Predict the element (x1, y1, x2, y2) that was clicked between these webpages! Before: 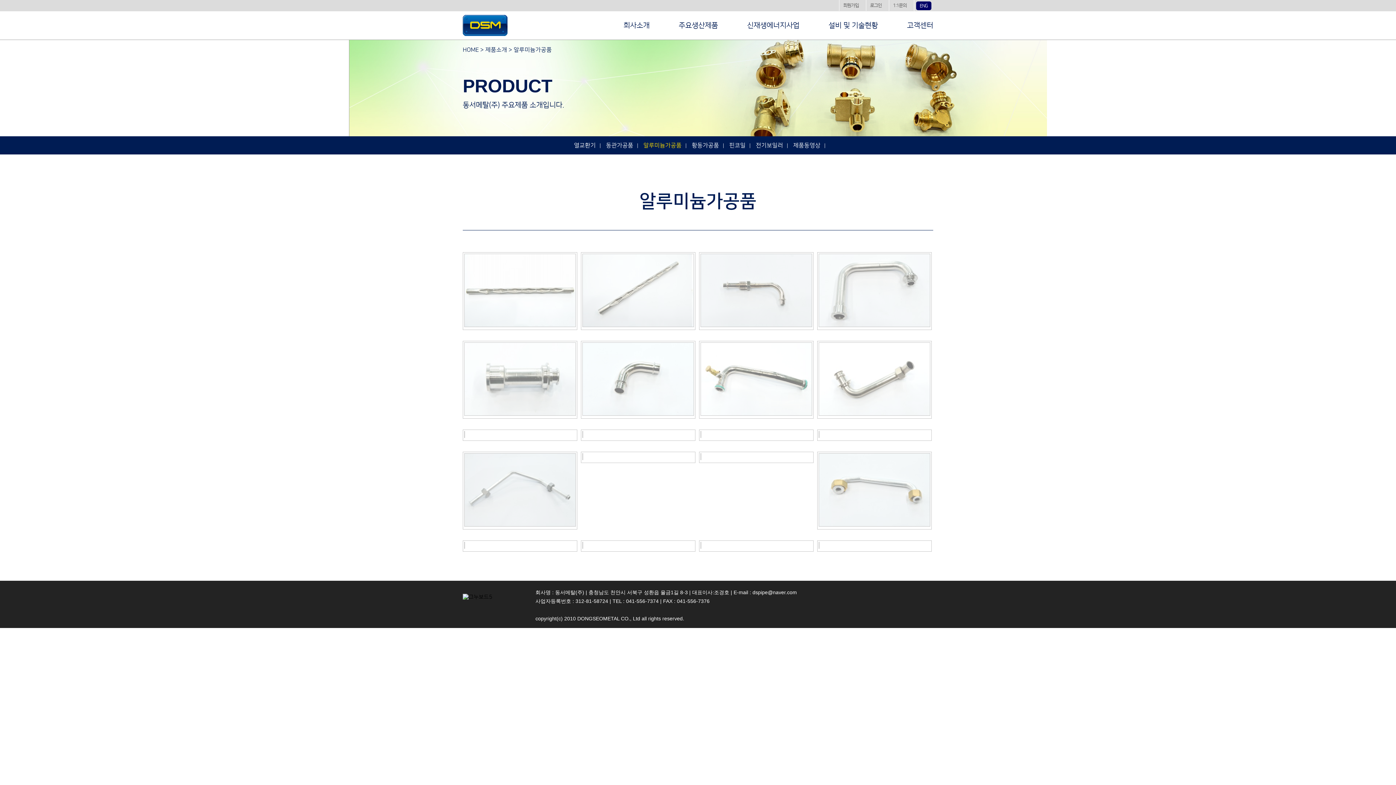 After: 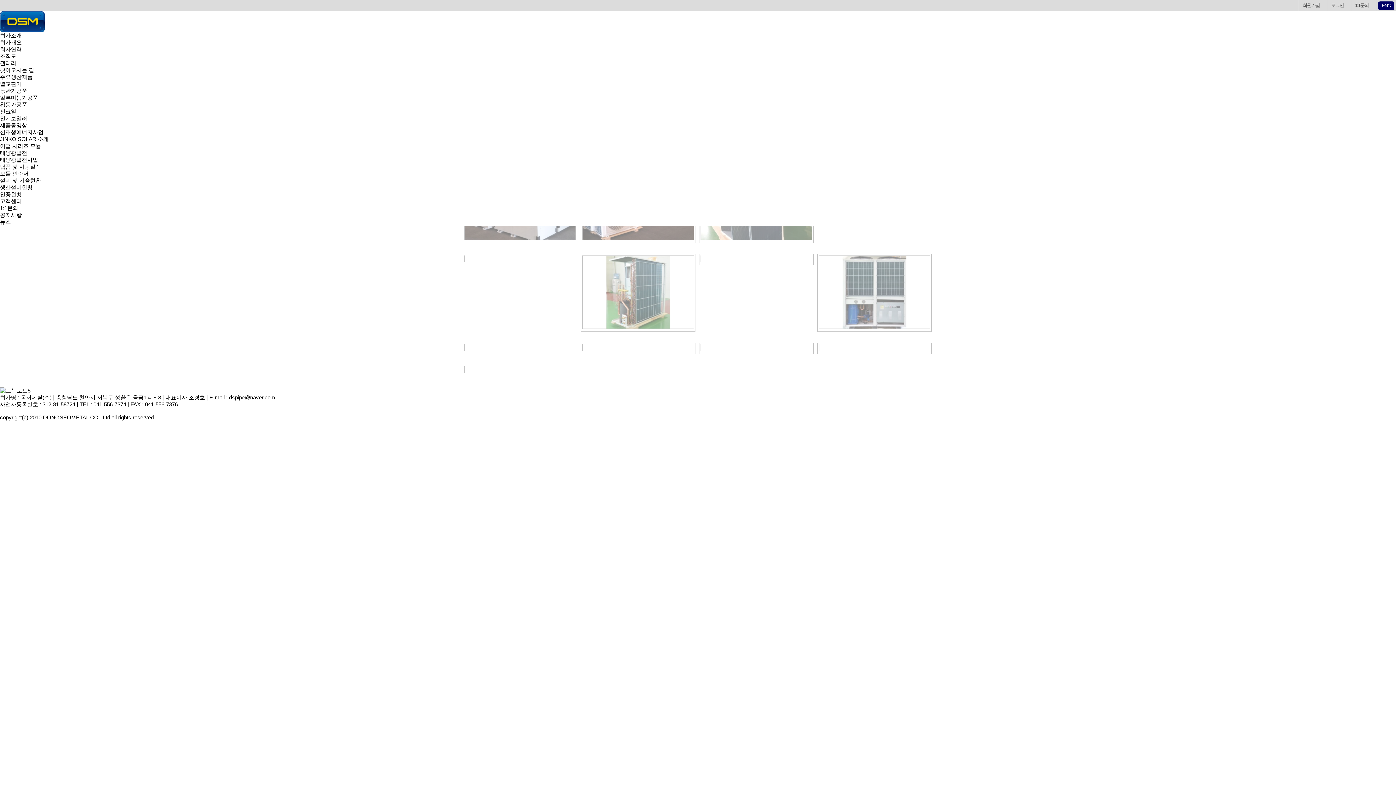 Action: bbox: (725, 141, 749, 149) label: 핀코일